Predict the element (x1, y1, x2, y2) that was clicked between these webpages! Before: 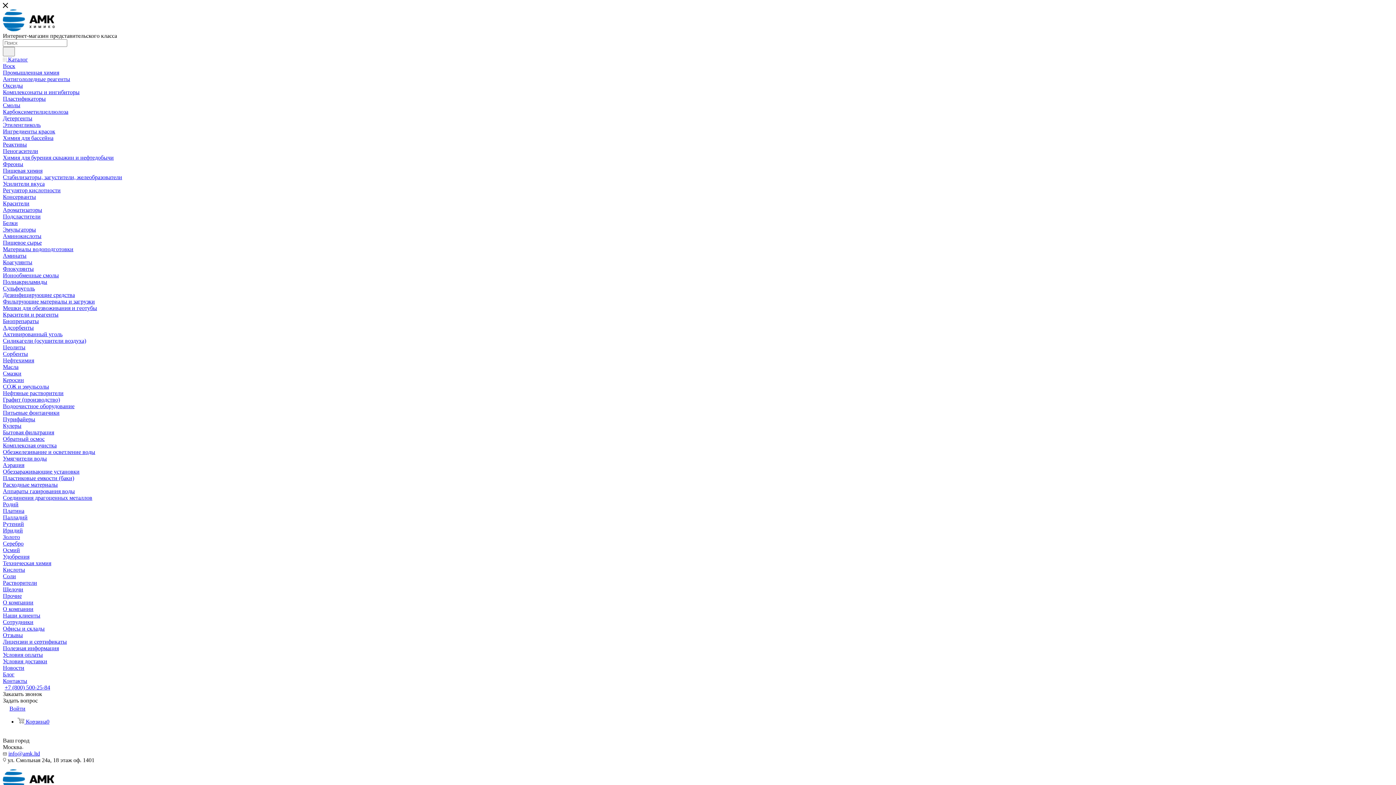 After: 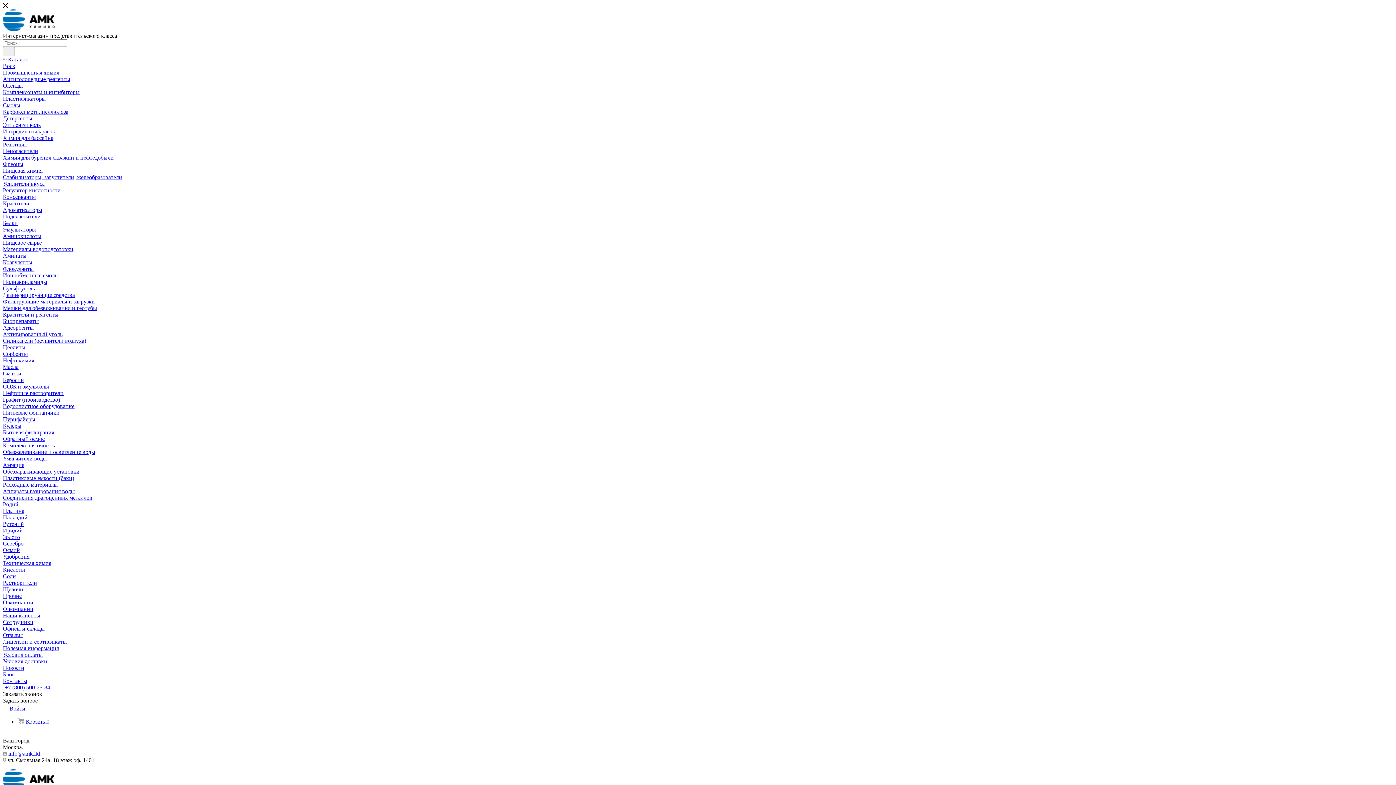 Action: bbox: (2, 167, 42, 173) label: Пищевая химия